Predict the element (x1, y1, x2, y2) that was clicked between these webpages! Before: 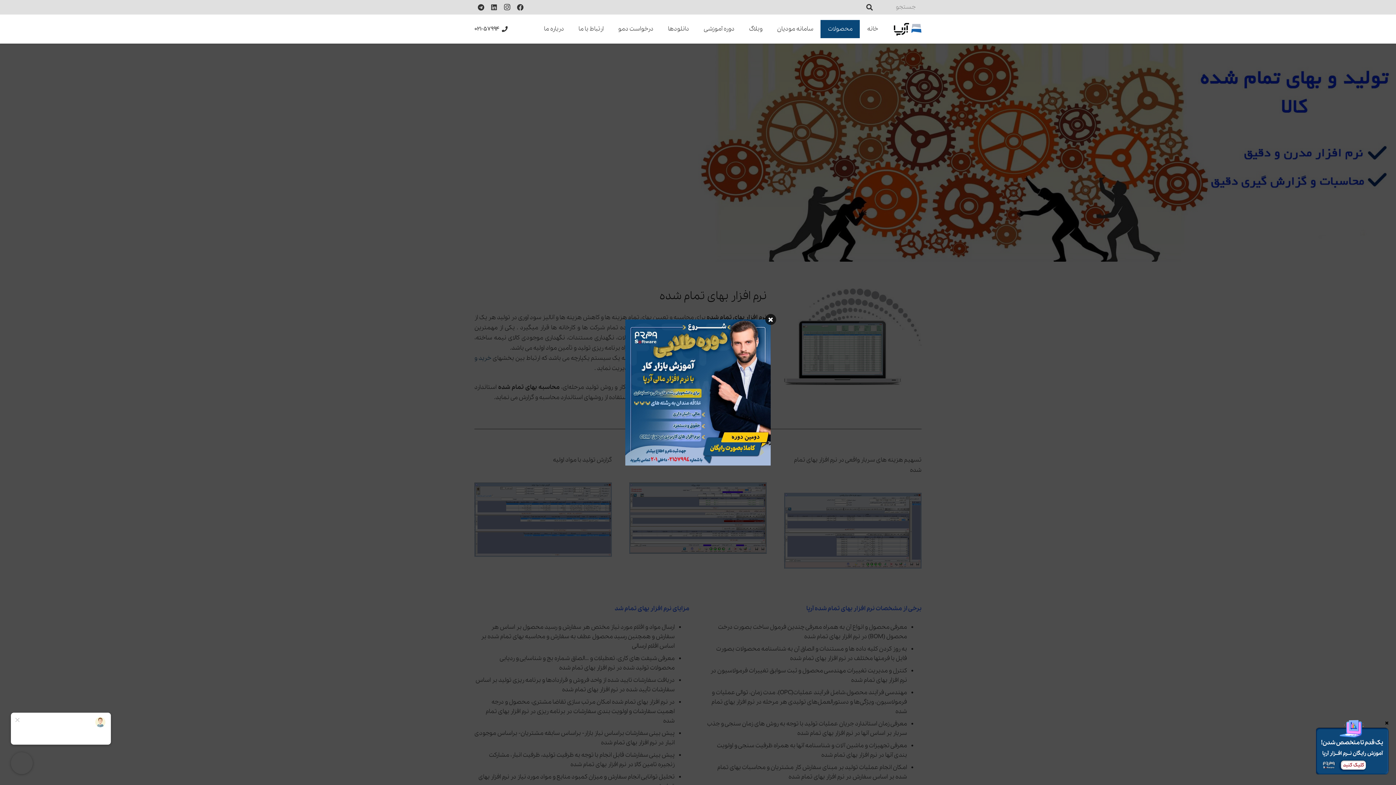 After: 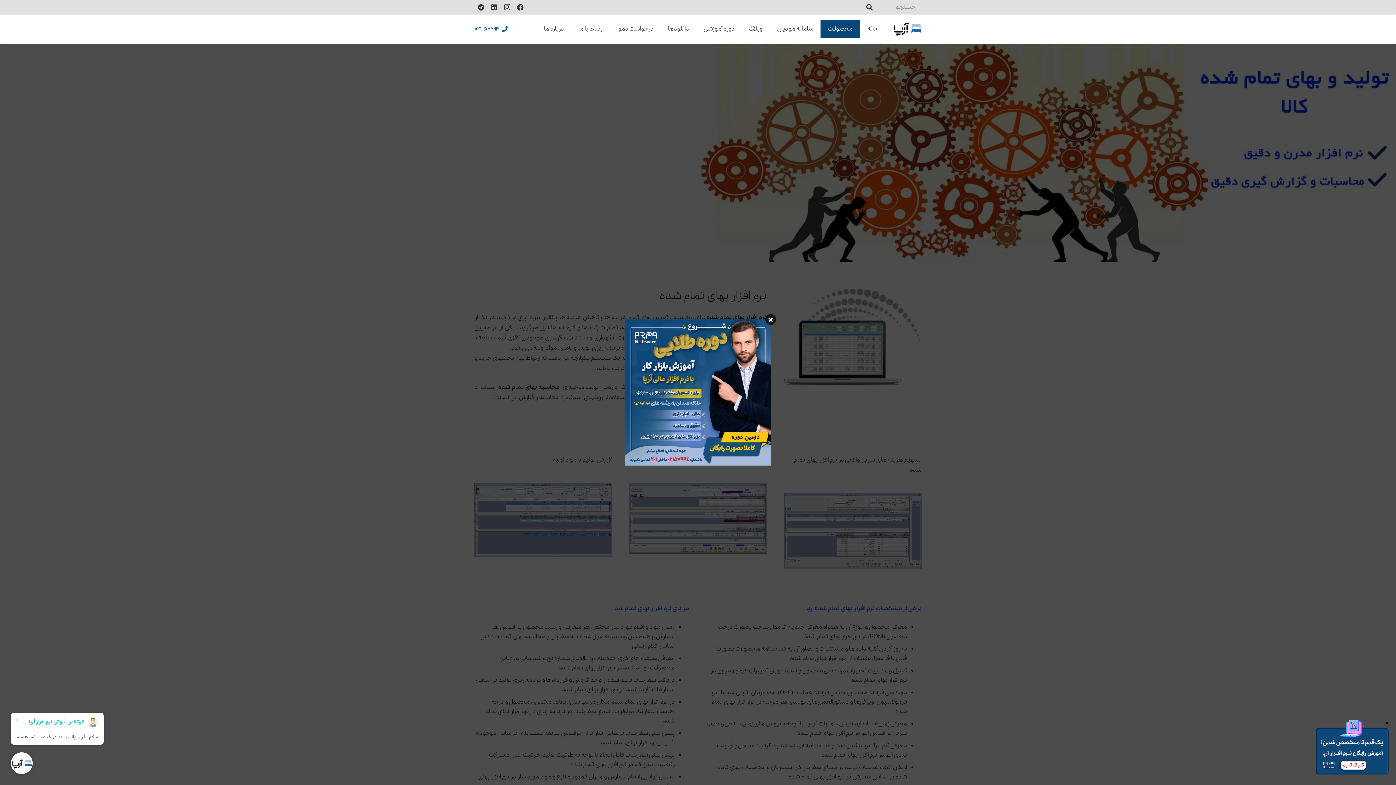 Action: label: ۰۲۱-۵۷۹۹۴ bbox: (474, 25, 507, 33)